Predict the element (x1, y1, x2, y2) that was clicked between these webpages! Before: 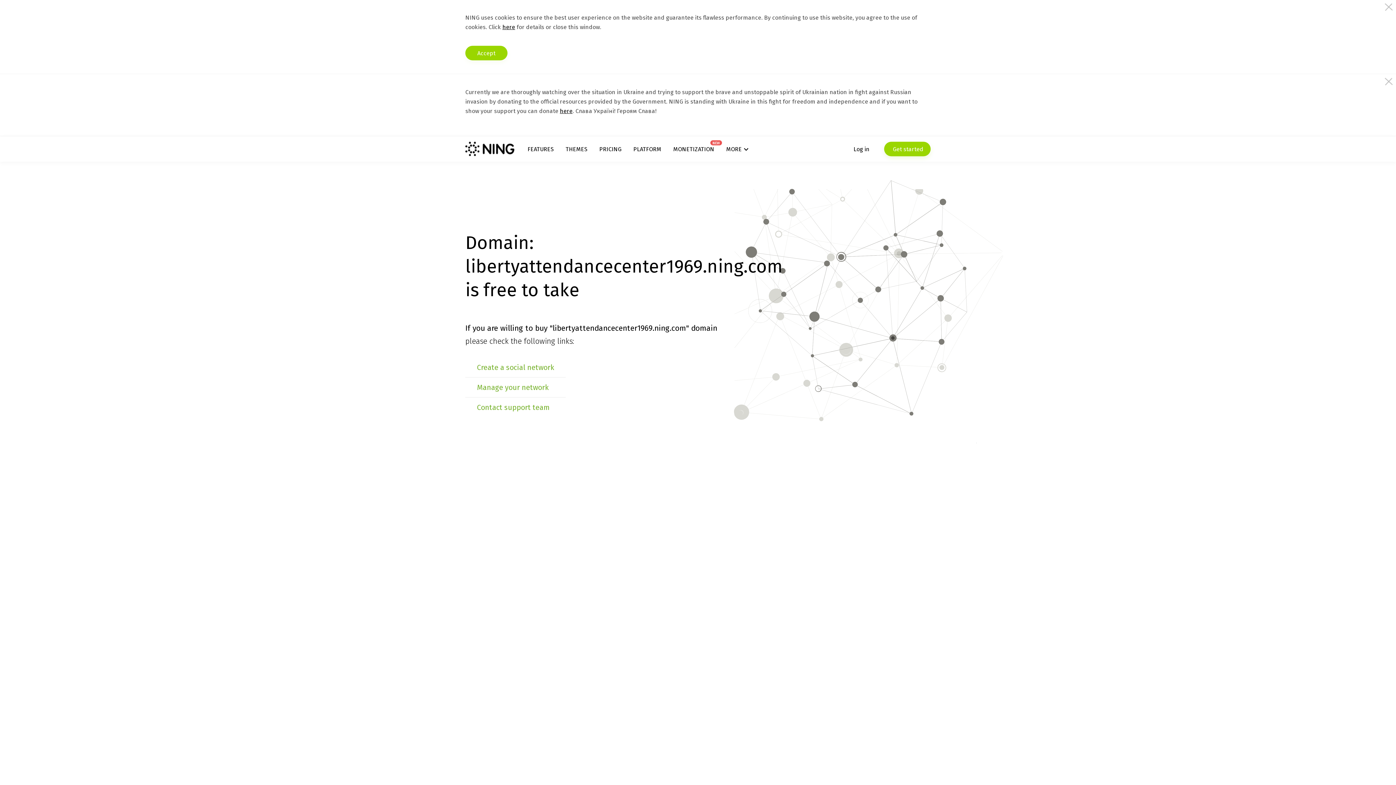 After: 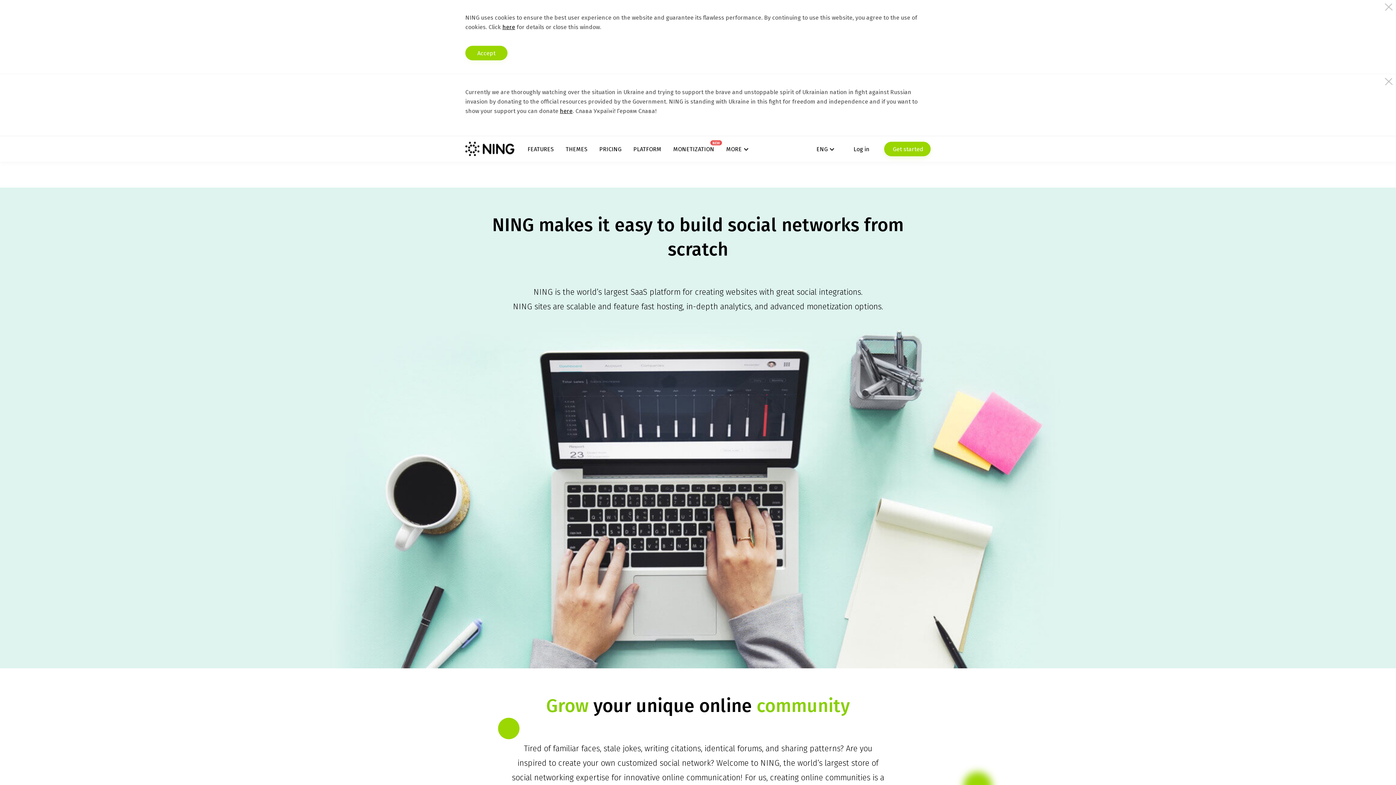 Action: bbox: (633, 145, 661, 152) label: PLATFORM